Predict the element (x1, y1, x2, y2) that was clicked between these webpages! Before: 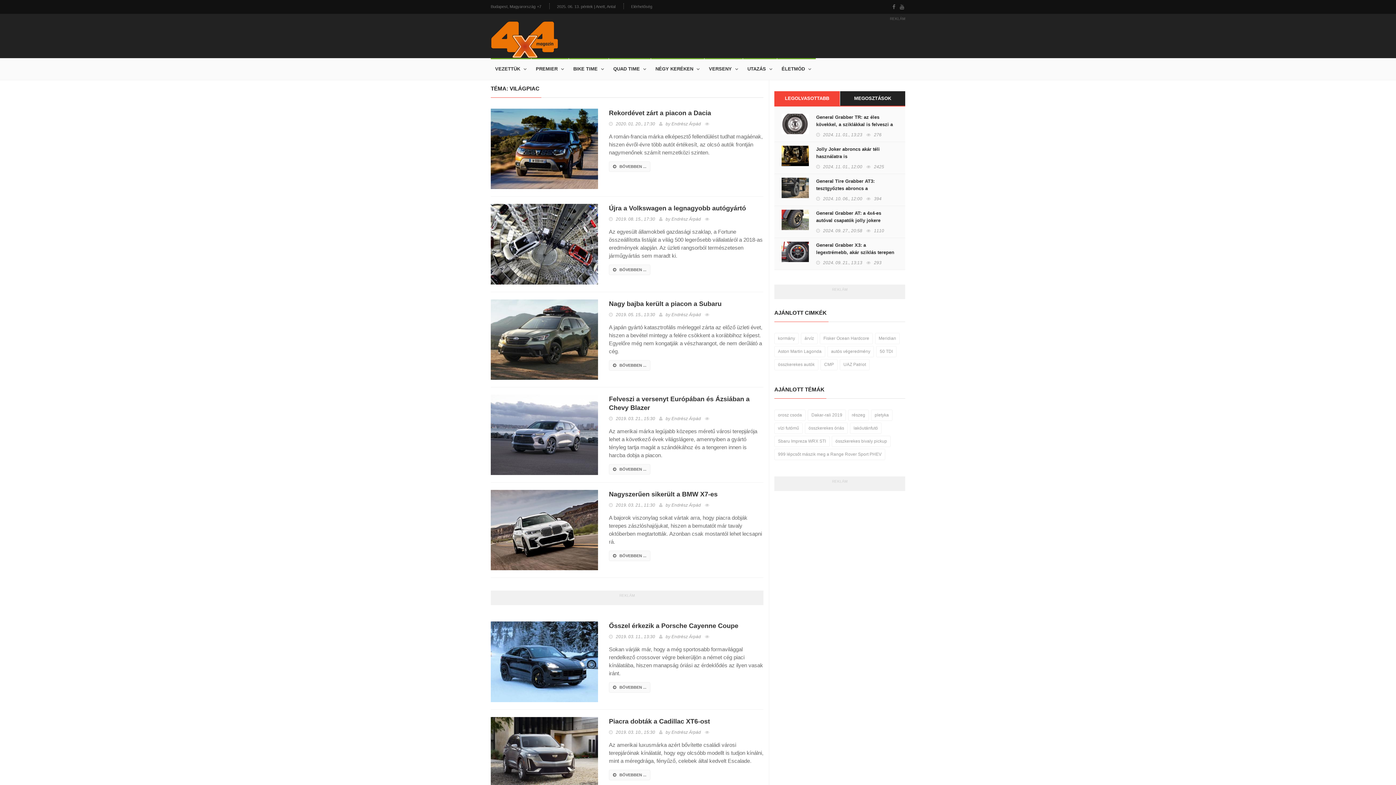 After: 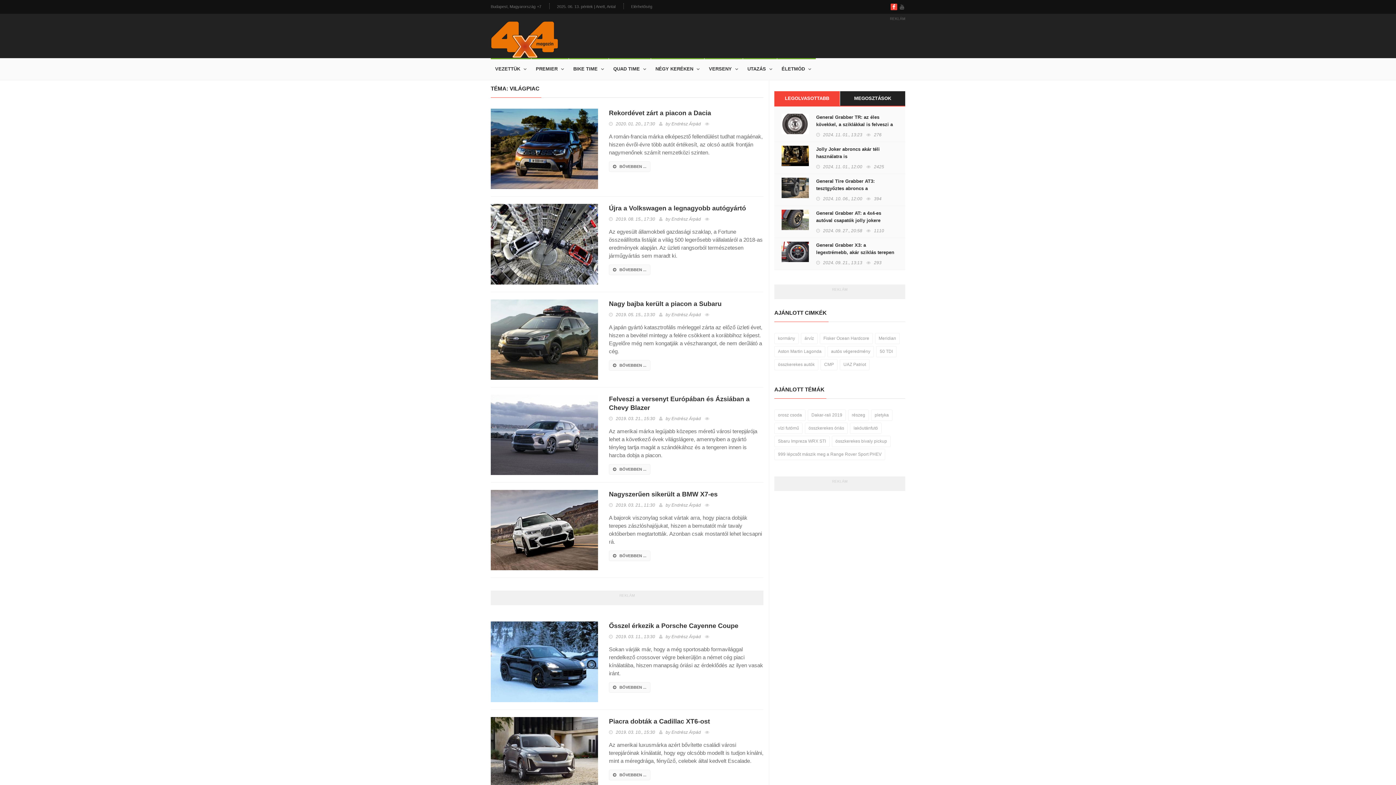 Action: bbox: (890, 3, 897, 10)